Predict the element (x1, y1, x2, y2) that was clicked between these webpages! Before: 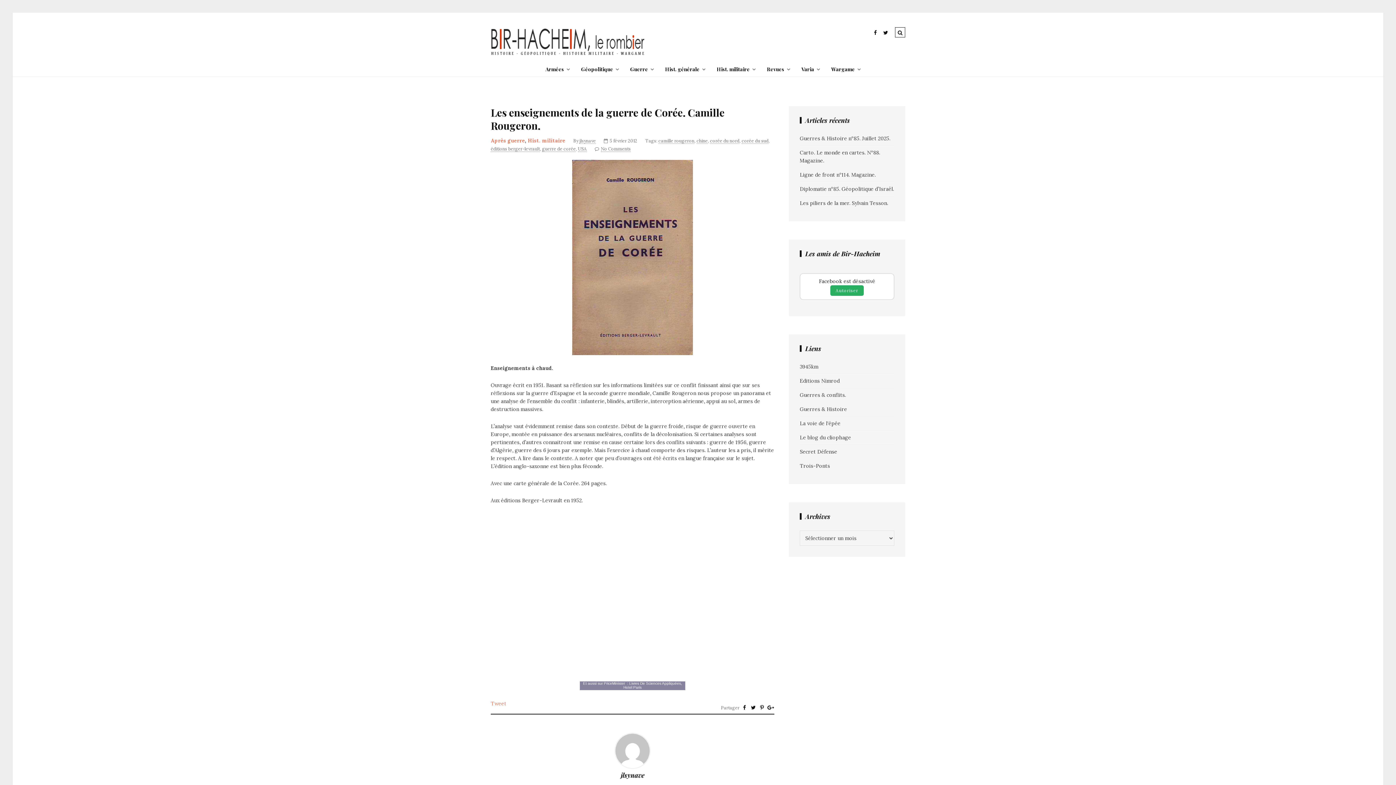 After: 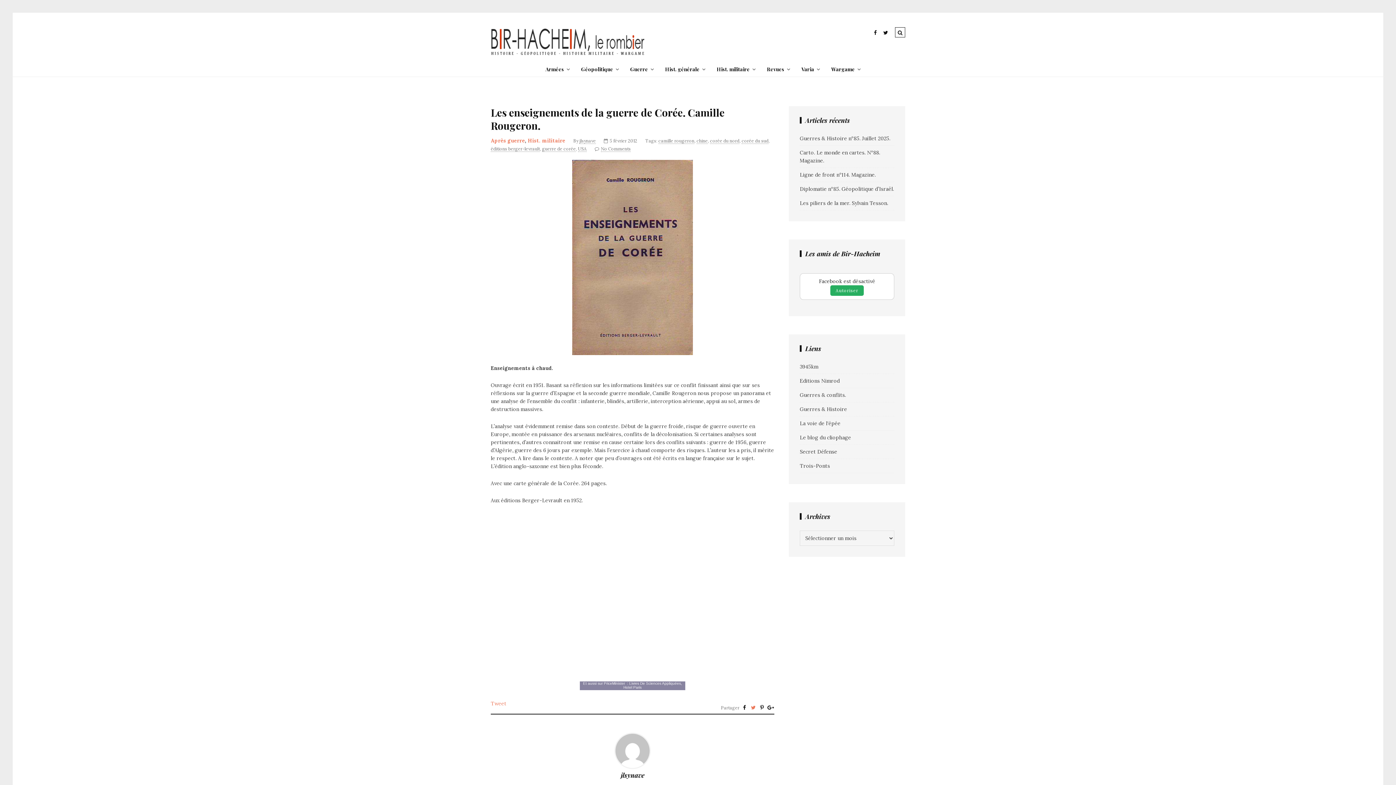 Action: bbox: (749, 701, 757, 714)